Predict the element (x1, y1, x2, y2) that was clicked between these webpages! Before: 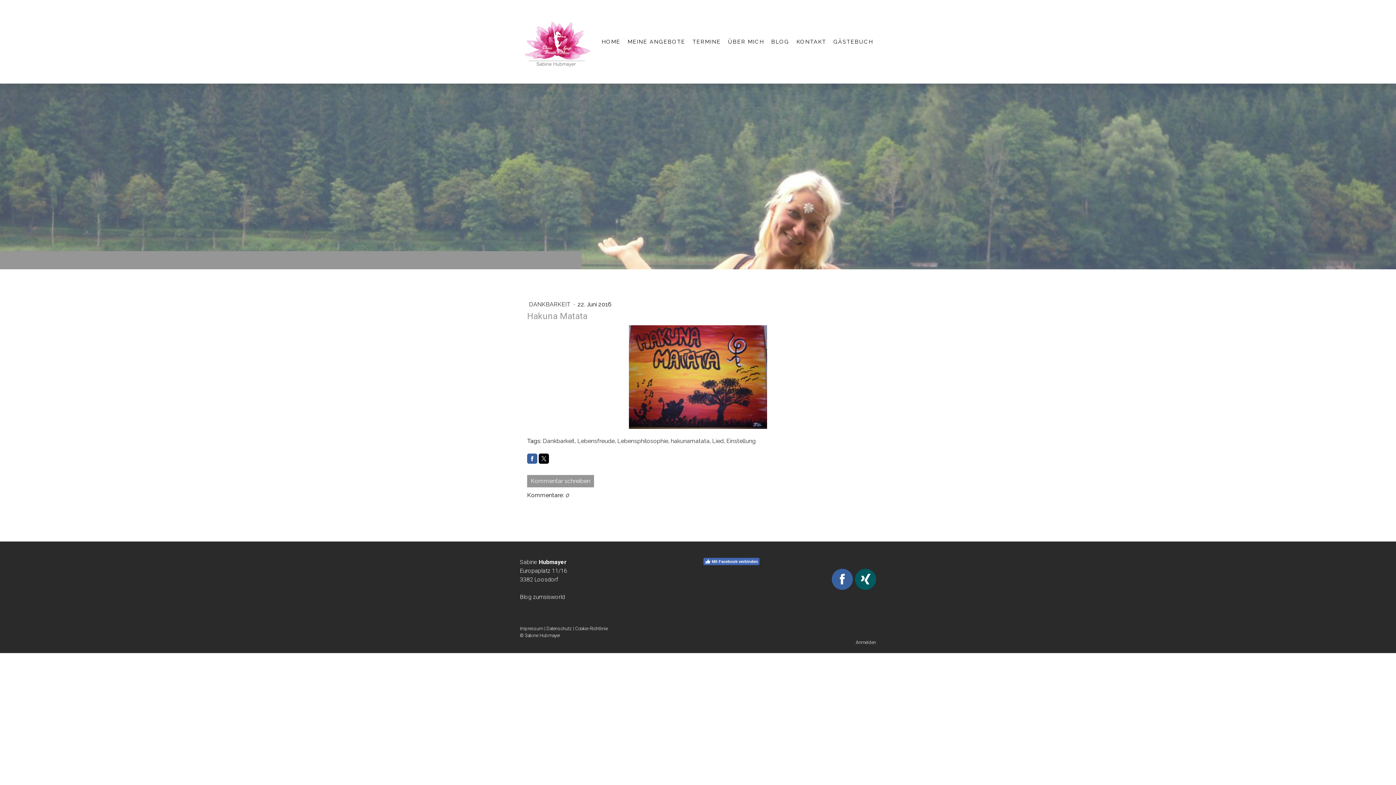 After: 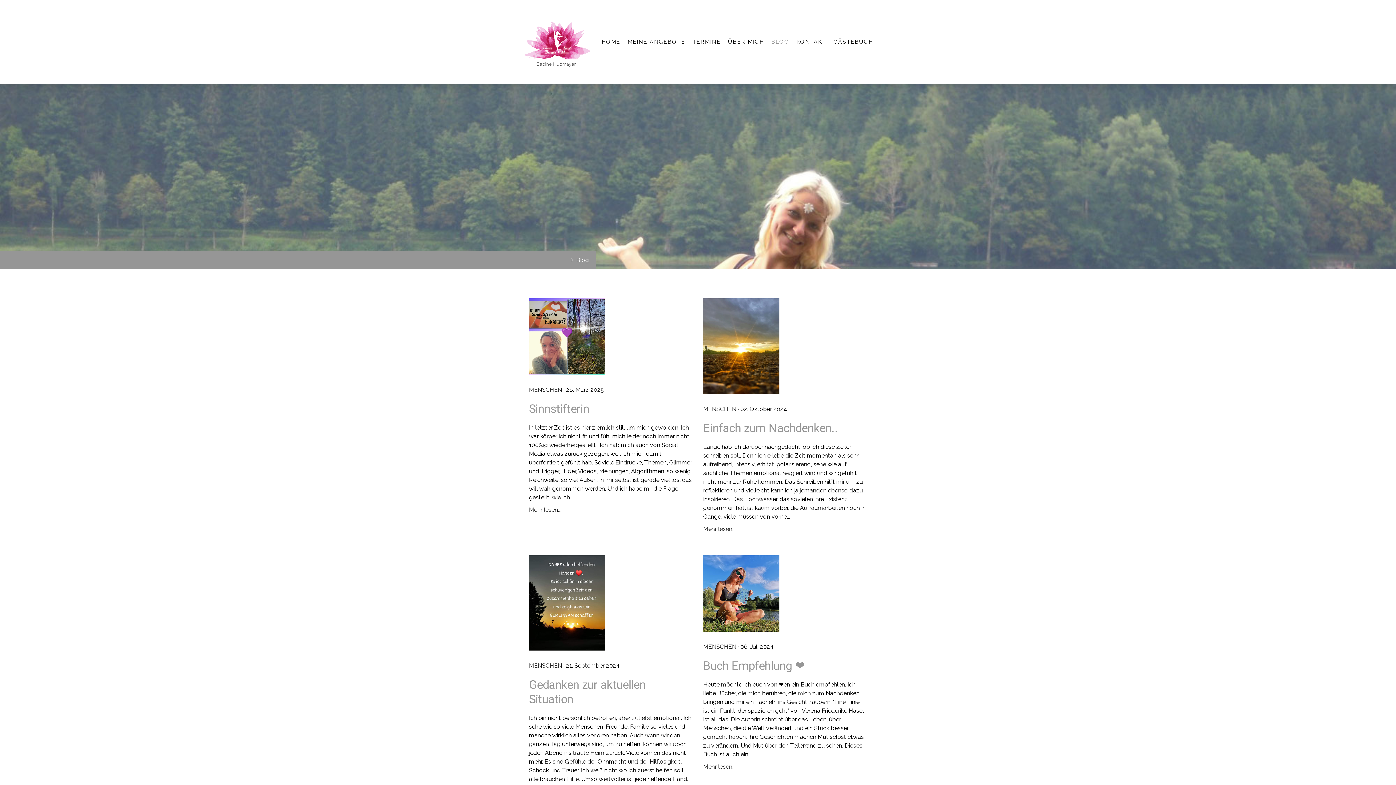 Action: label: Blog zumsisworld bbox: (520, 593, 565, 600)